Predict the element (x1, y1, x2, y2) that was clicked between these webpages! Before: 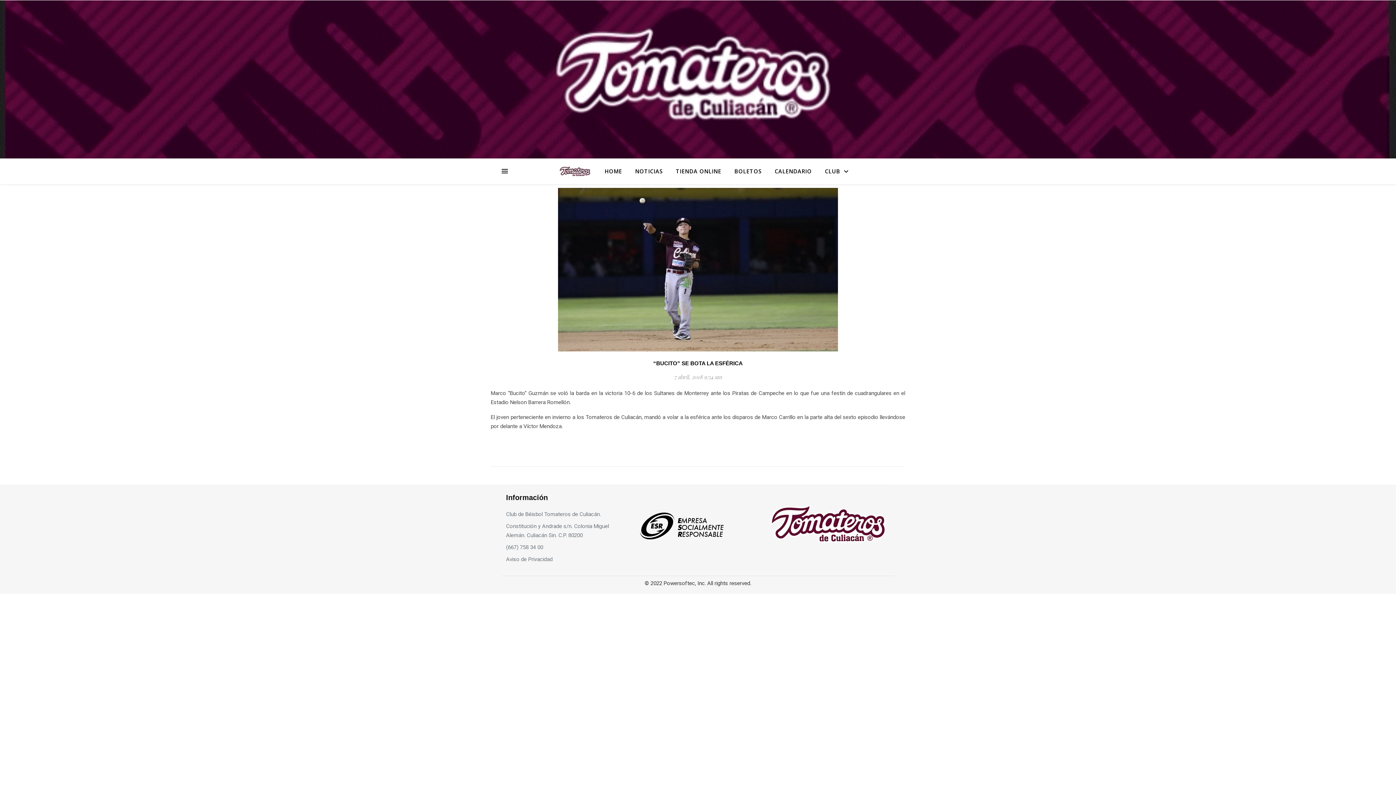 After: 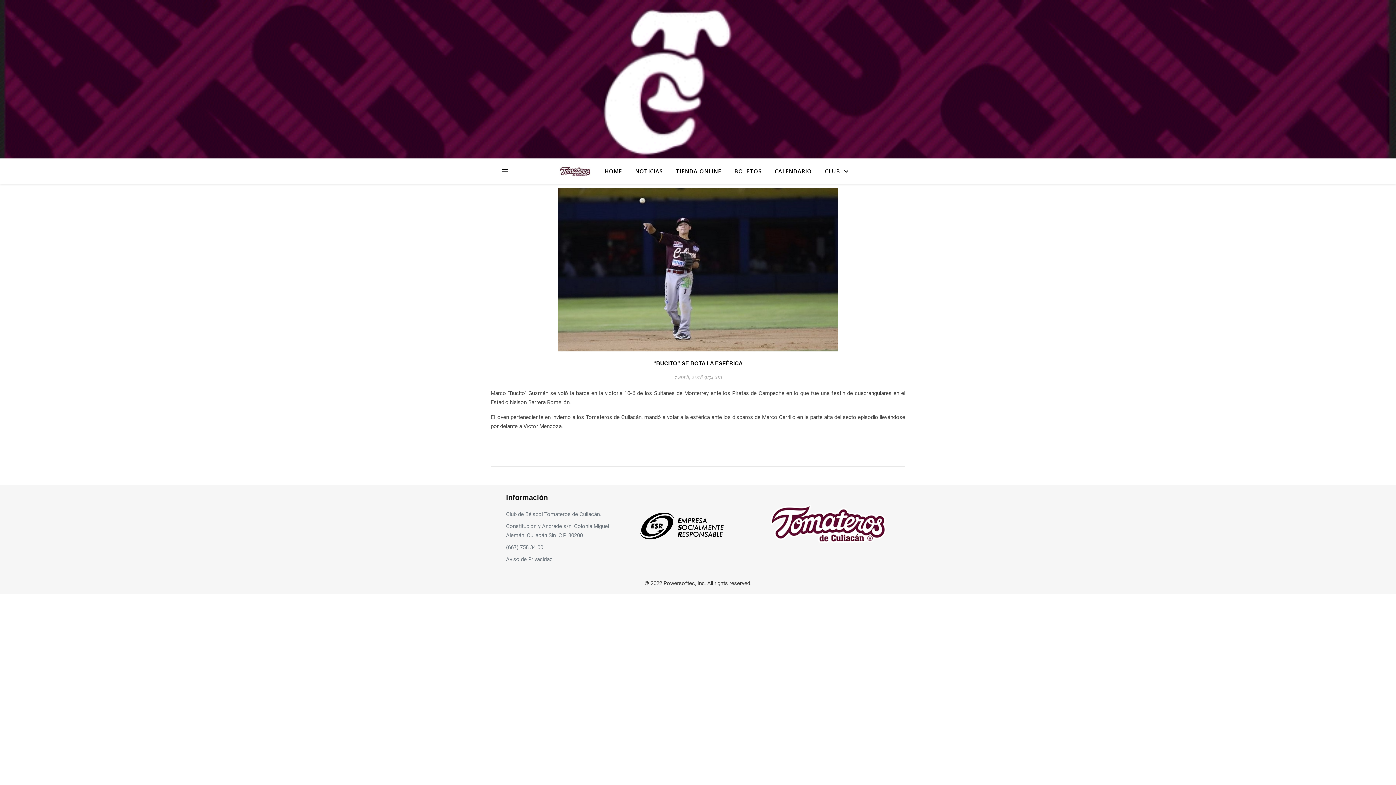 Action: label: Aviso de Privacidad bbox: (506, 556, 552, 562)